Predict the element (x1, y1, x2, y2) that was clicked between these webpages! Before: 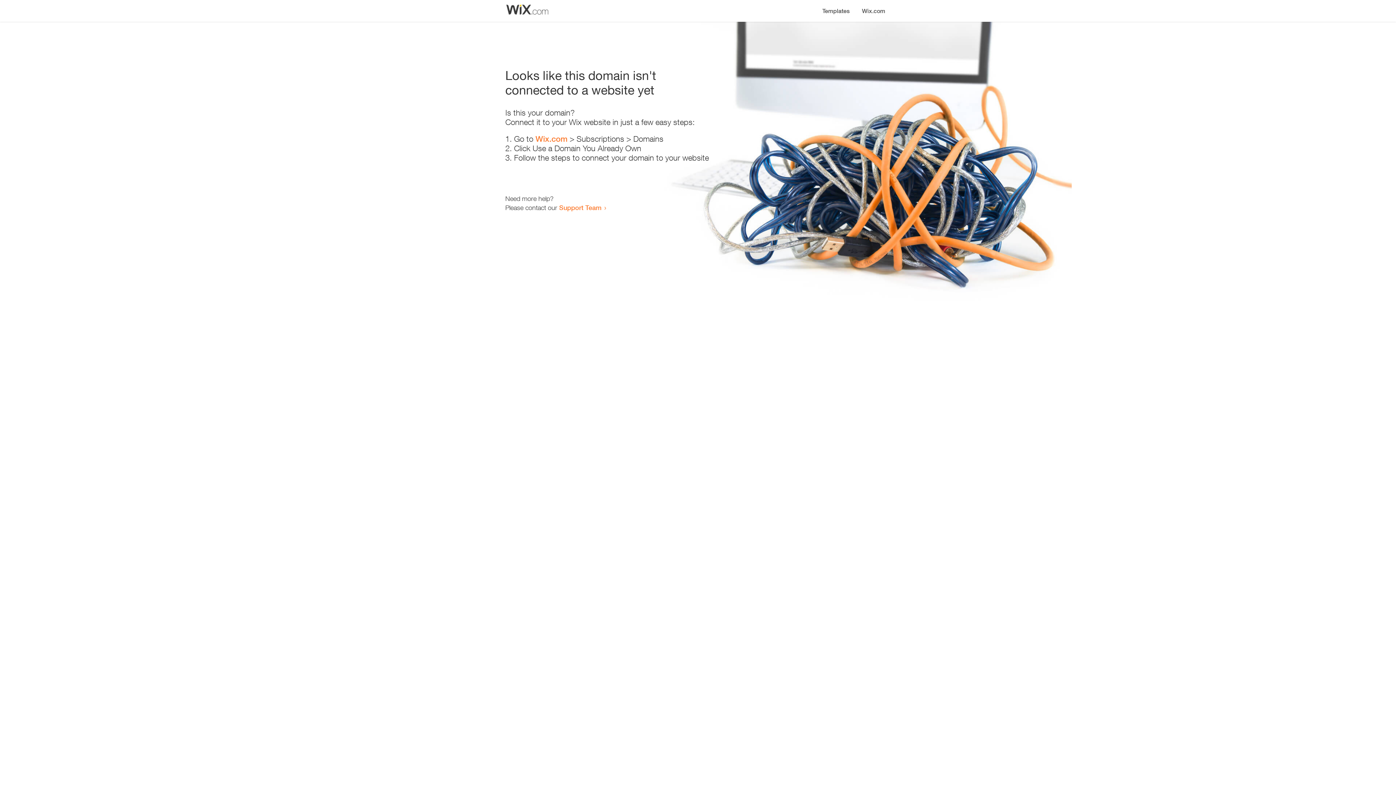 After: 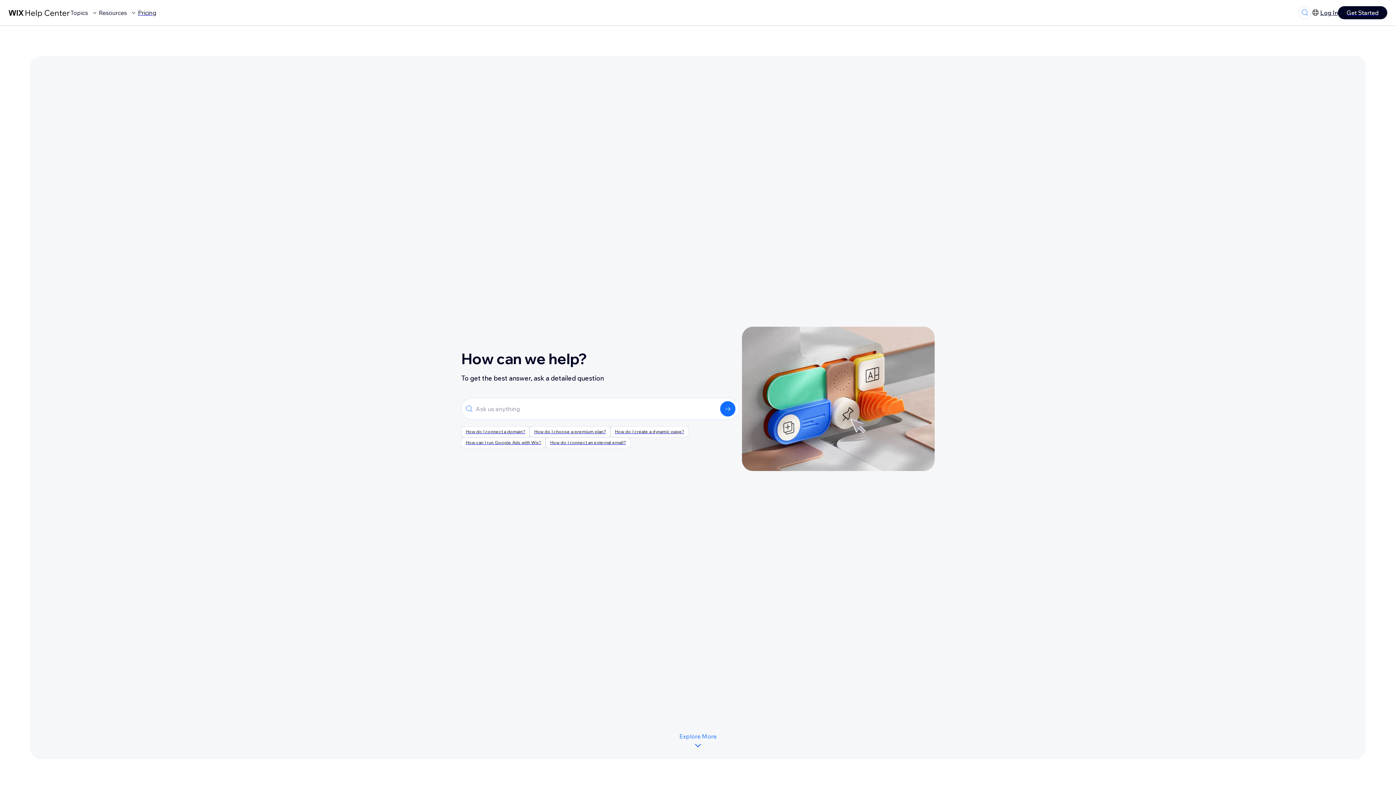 Action: bbox: (559, 203, 601, 211) label: Support Team